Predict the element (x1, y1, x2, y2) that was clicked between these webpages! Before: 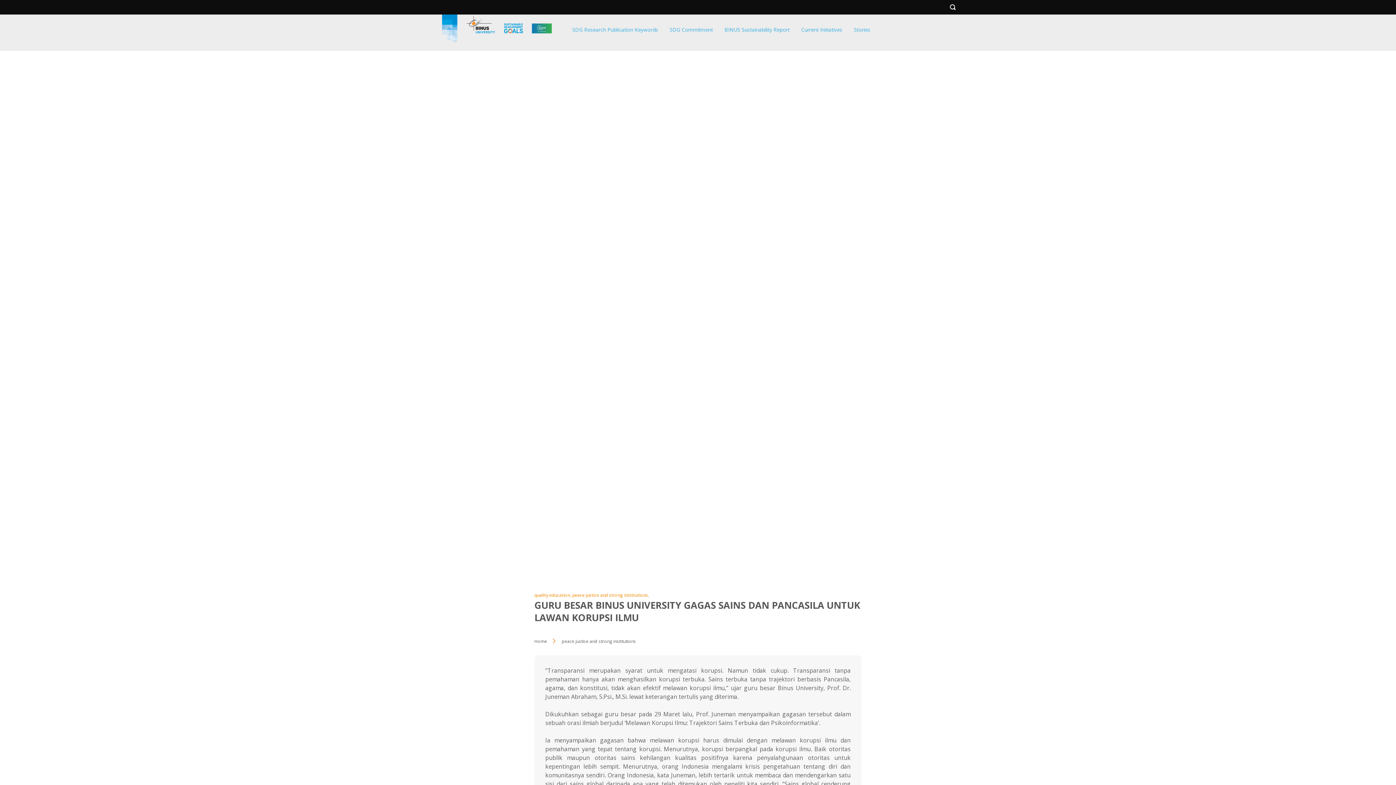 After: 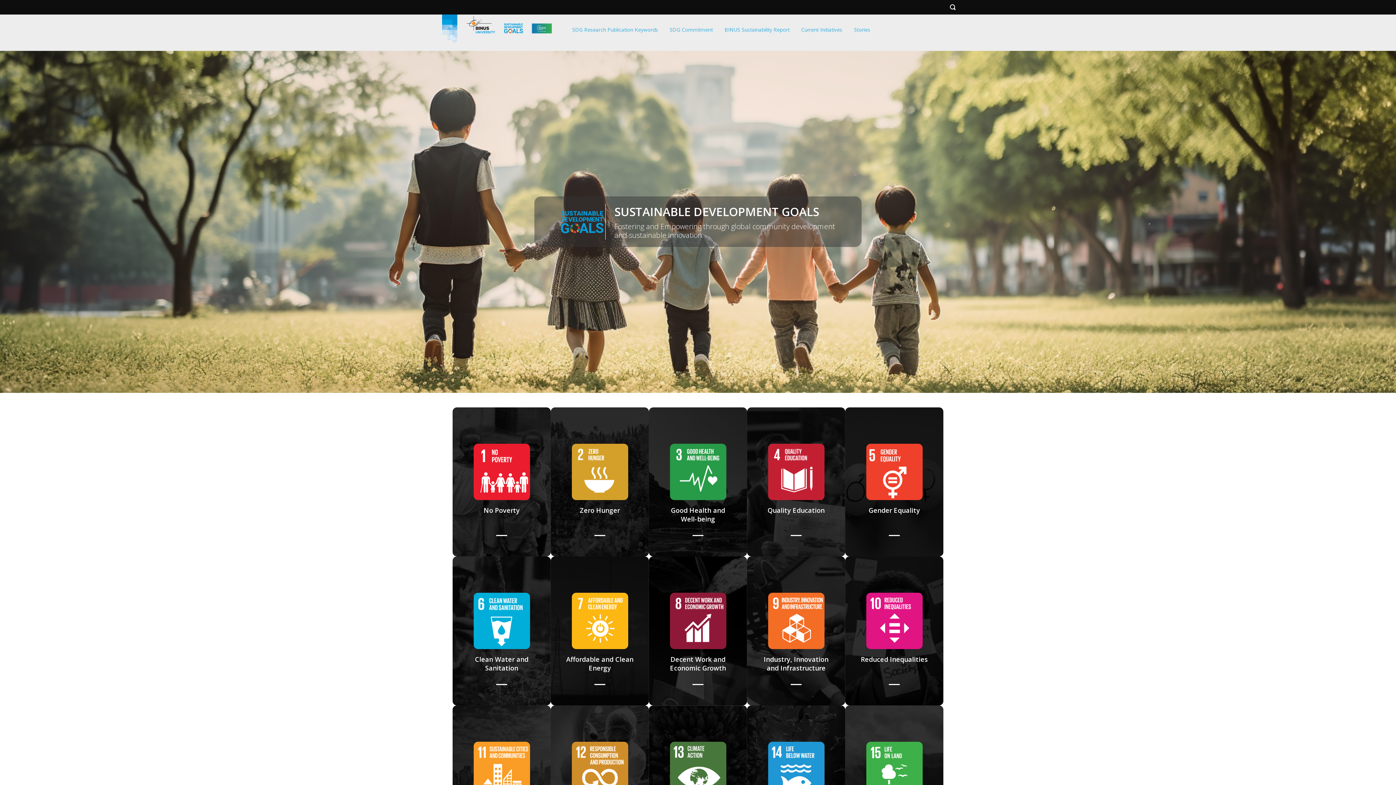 Action: bbox: (466, 16, 552, 33)